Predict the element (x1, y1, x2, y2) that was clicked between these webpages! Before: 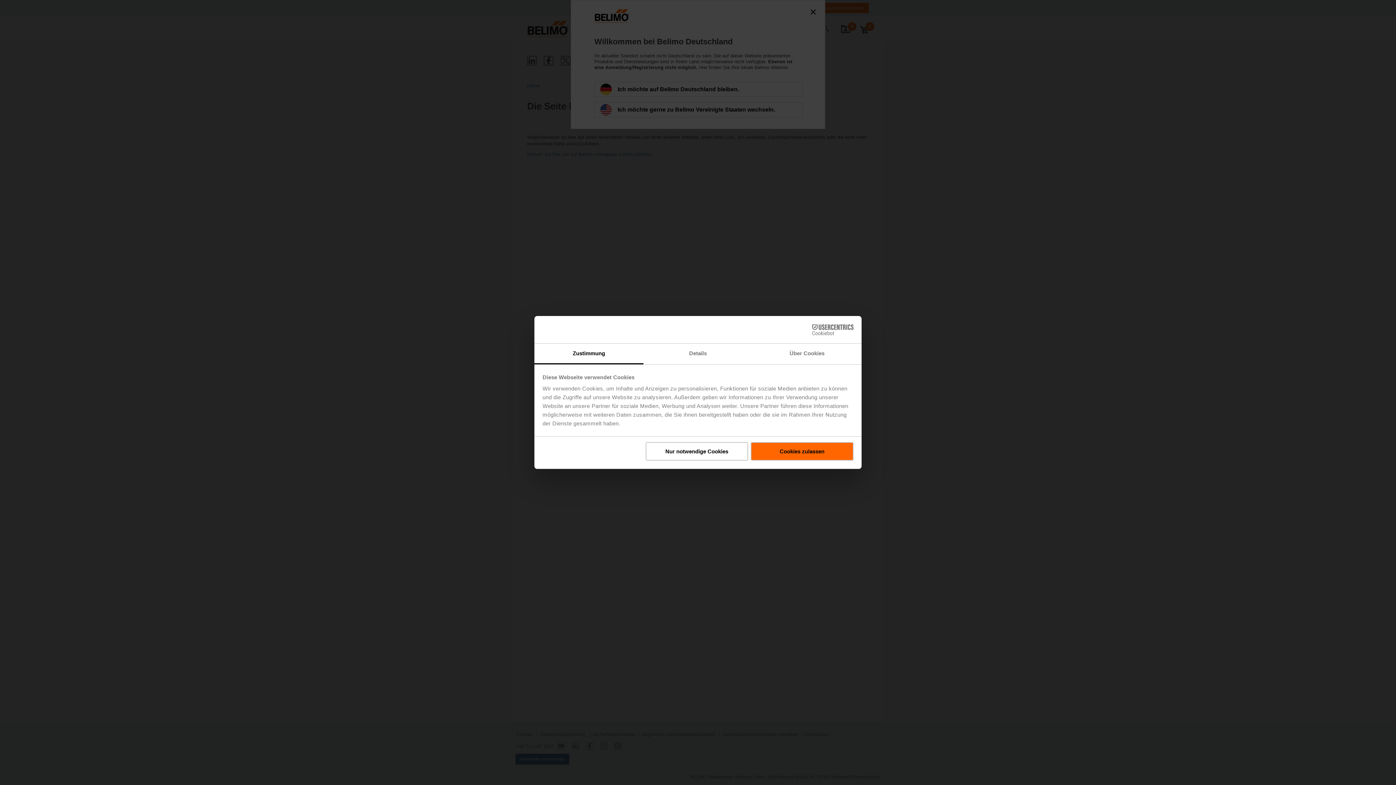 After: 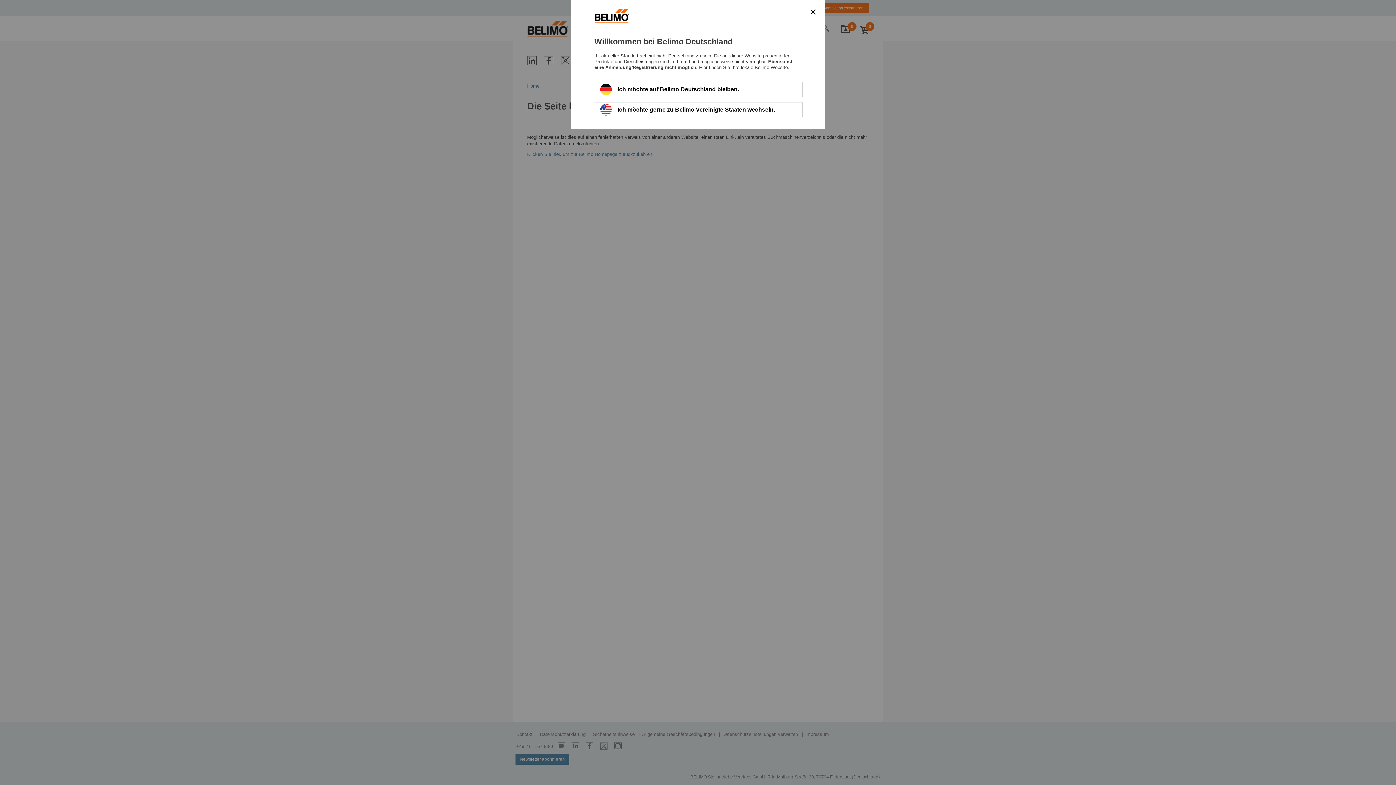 Action: bbox: (645, 442, 748, 460) label: Nur notwendige Cookies